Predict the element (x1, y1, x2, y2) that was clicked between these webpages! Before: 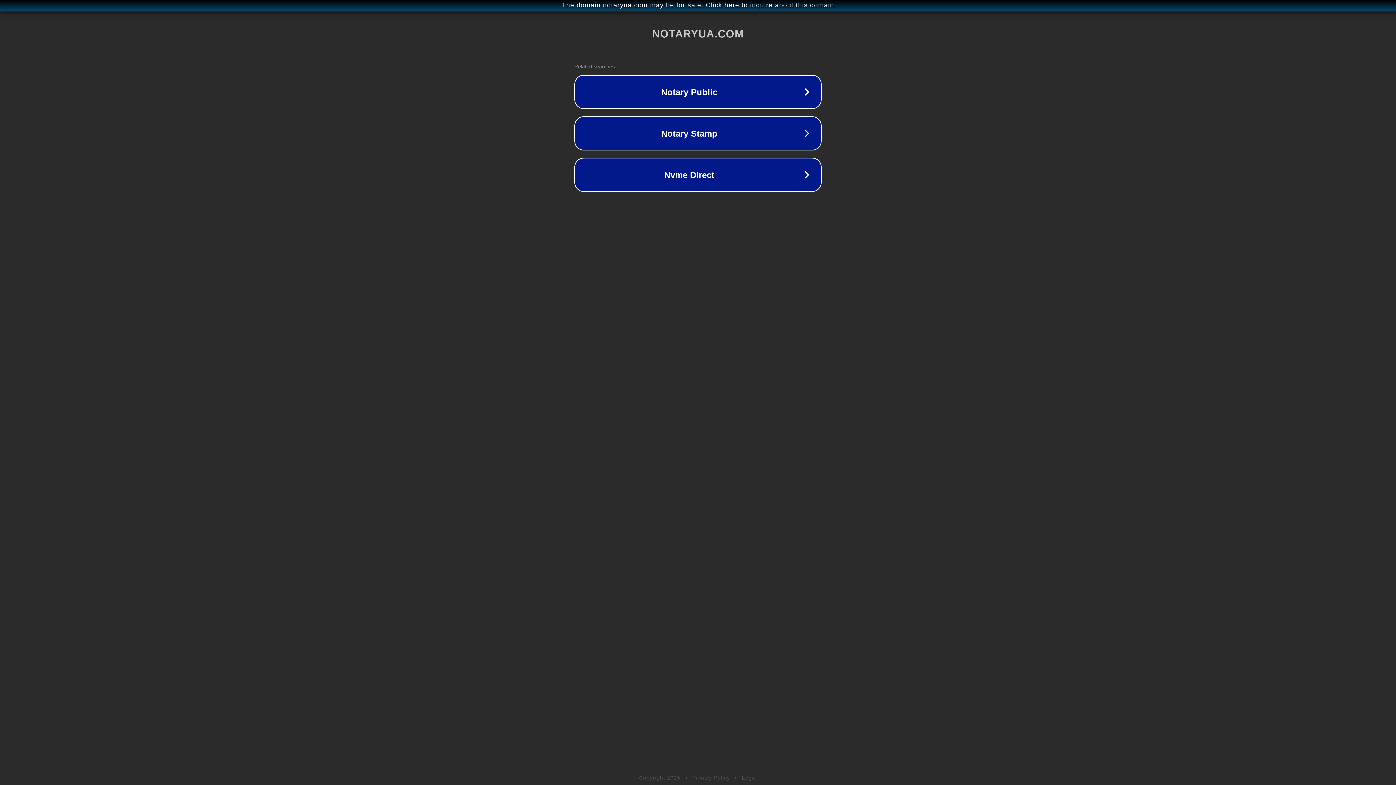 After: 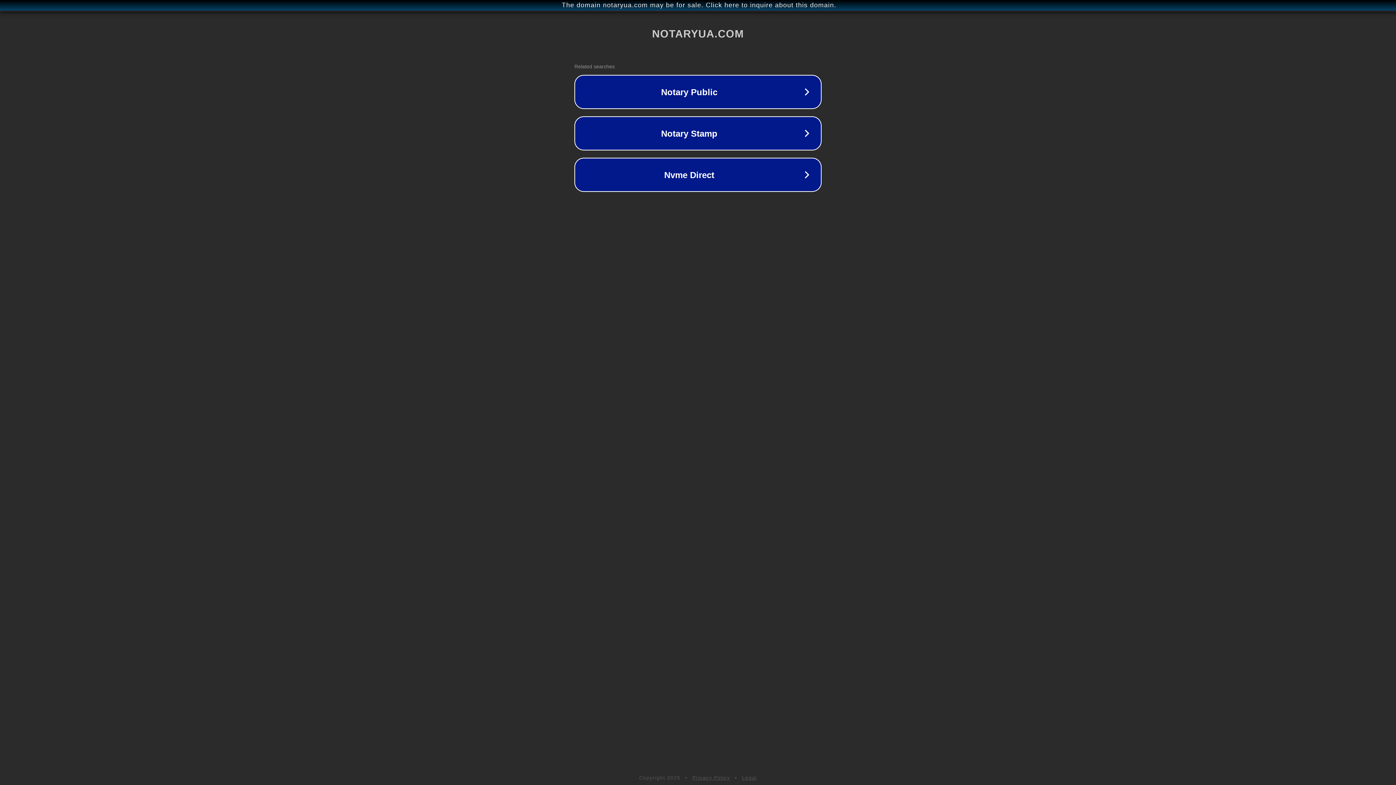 Action: label: Legal bbox: (742, 775, 757, 781)